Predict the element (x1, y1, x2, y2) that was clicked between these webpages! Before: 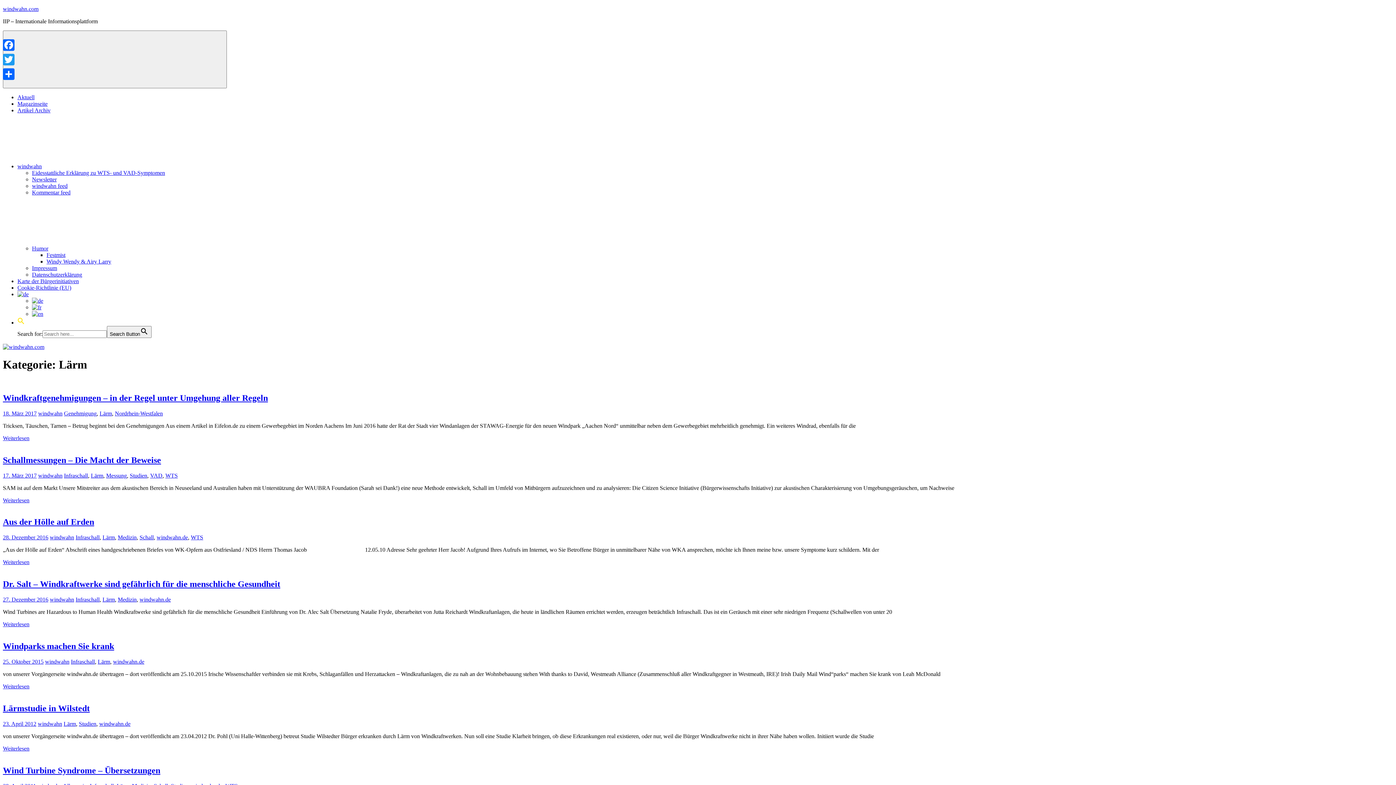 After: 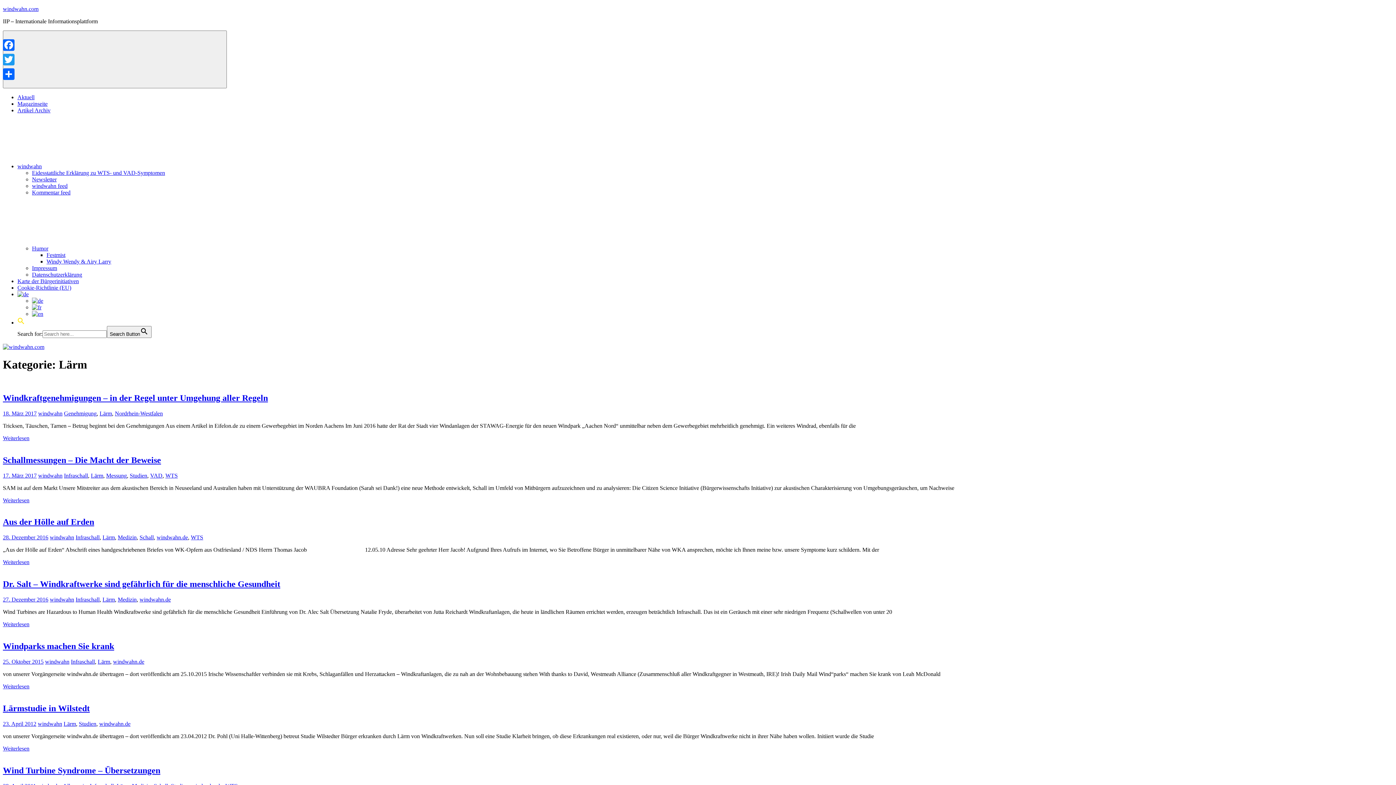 Action: bbox: (32, 297, 43, 304)